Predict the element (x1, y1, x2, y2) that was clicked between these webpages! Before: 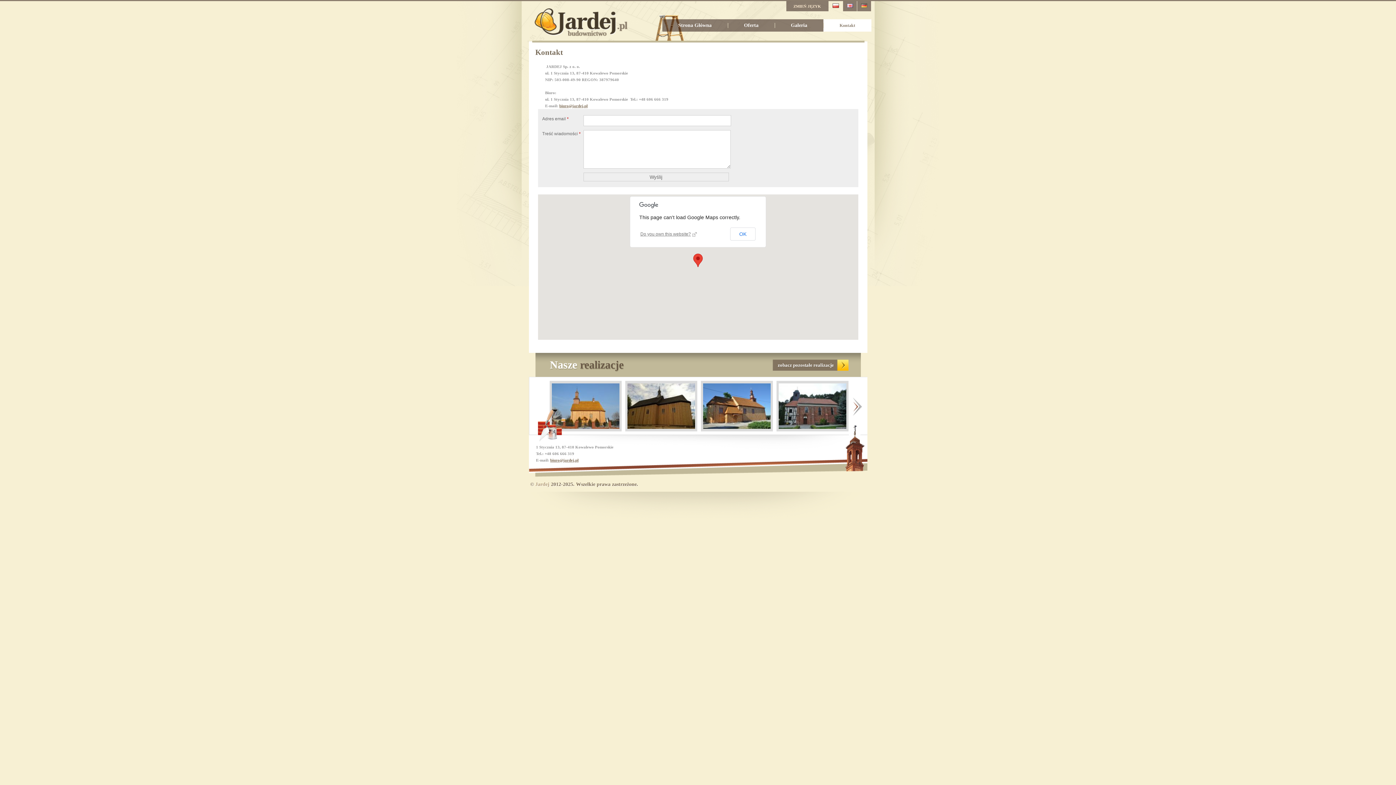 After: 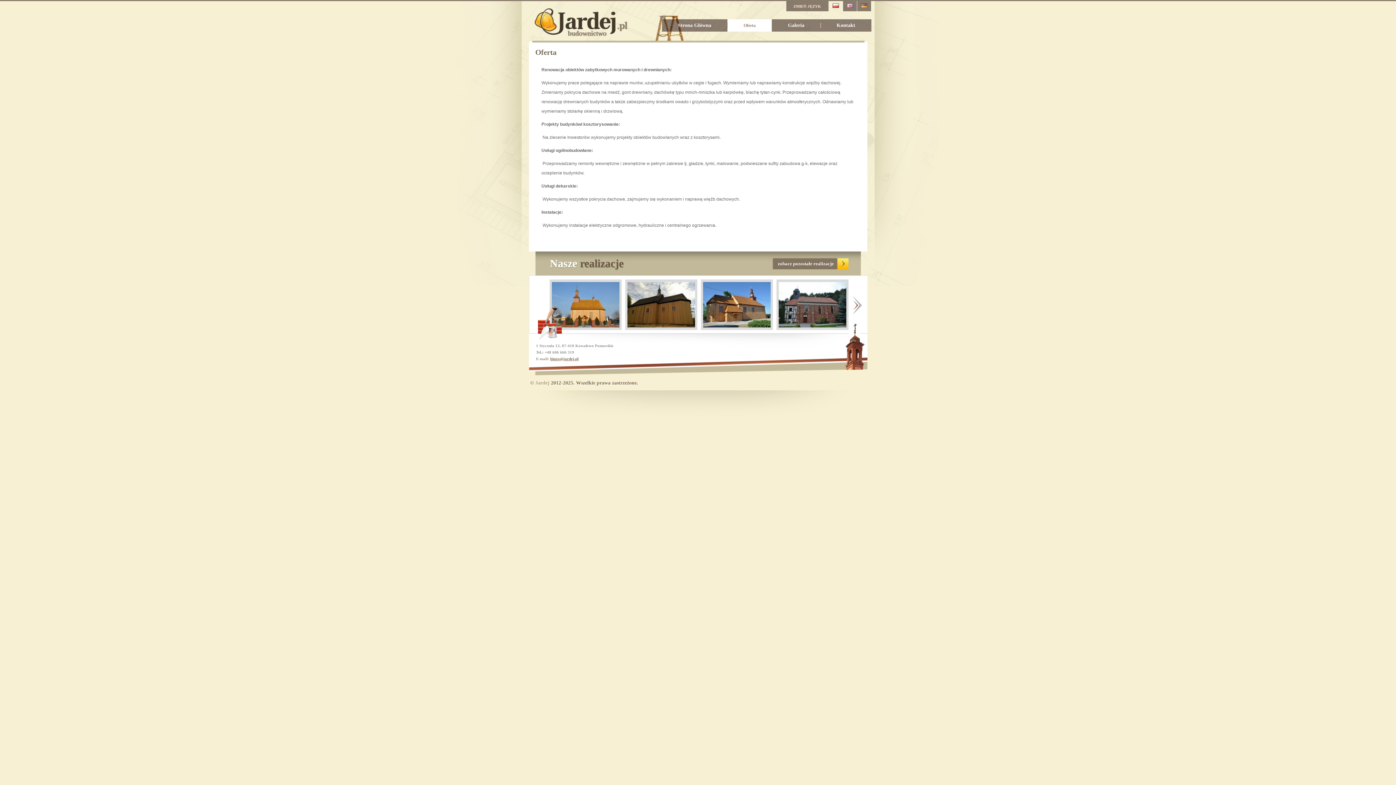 Action: label: Oferta bbox: (727, 19, 774, 31)